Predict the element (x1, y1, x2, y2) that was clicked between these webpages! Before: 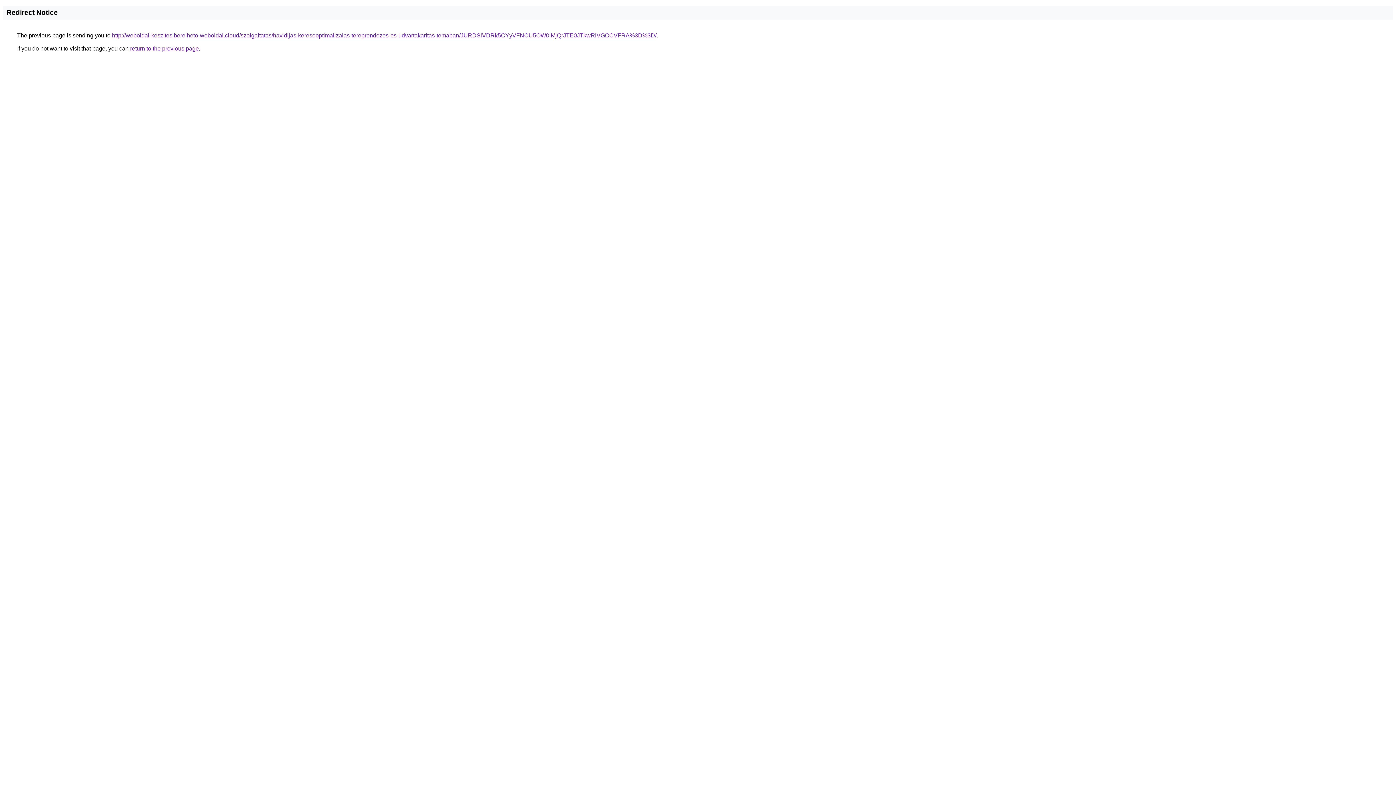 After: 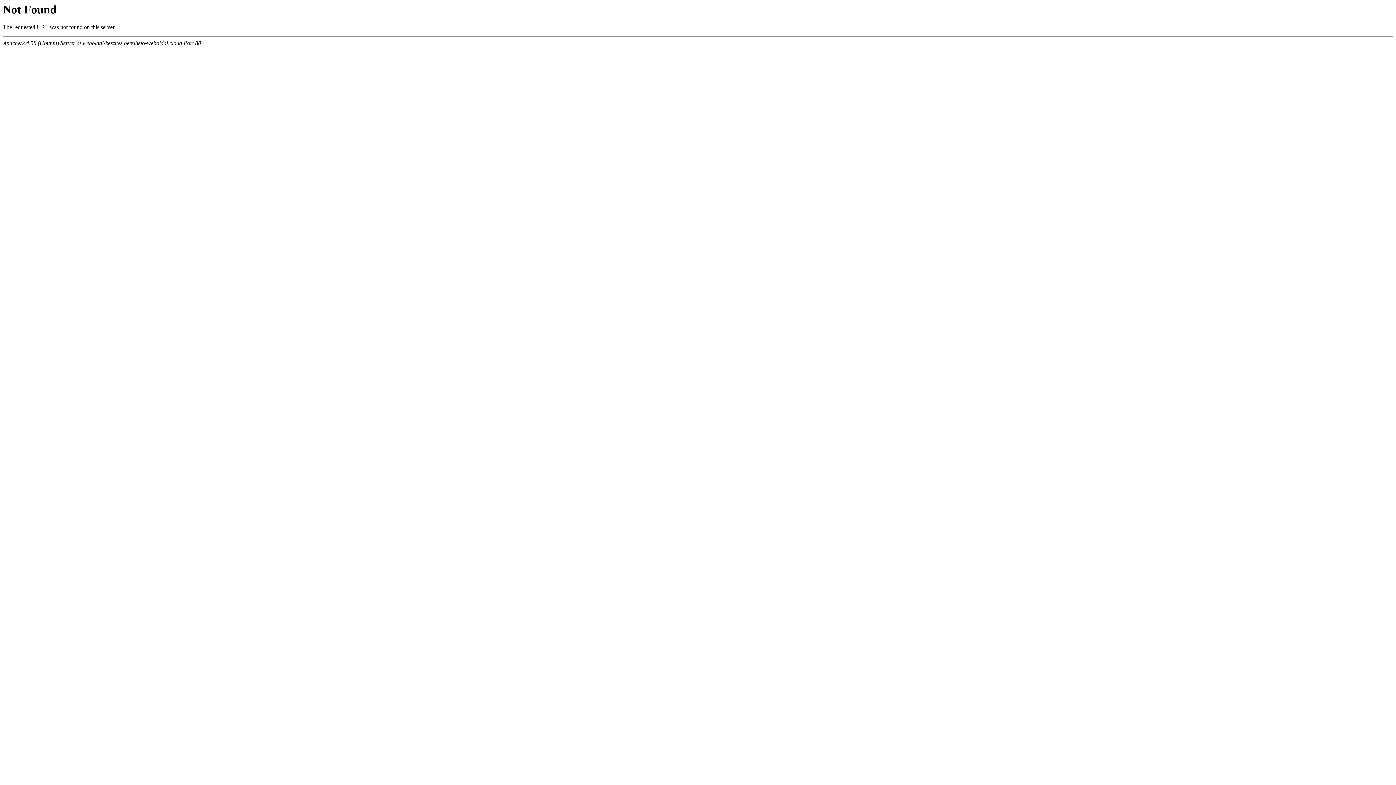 Action: label: http://weboldal-keszites.berelheto-weboldal.cloud/szolgaltatas/havidijas-keresooptimalizalas-tereprendezes-es-udvartakaritas-temaban/JURDSiVDRk5CYyVFNCU5OW0lMjQrJTE0JTkwRiVGOCVFRA%3D%3D/ bbox: (112, 32, 656, 38)